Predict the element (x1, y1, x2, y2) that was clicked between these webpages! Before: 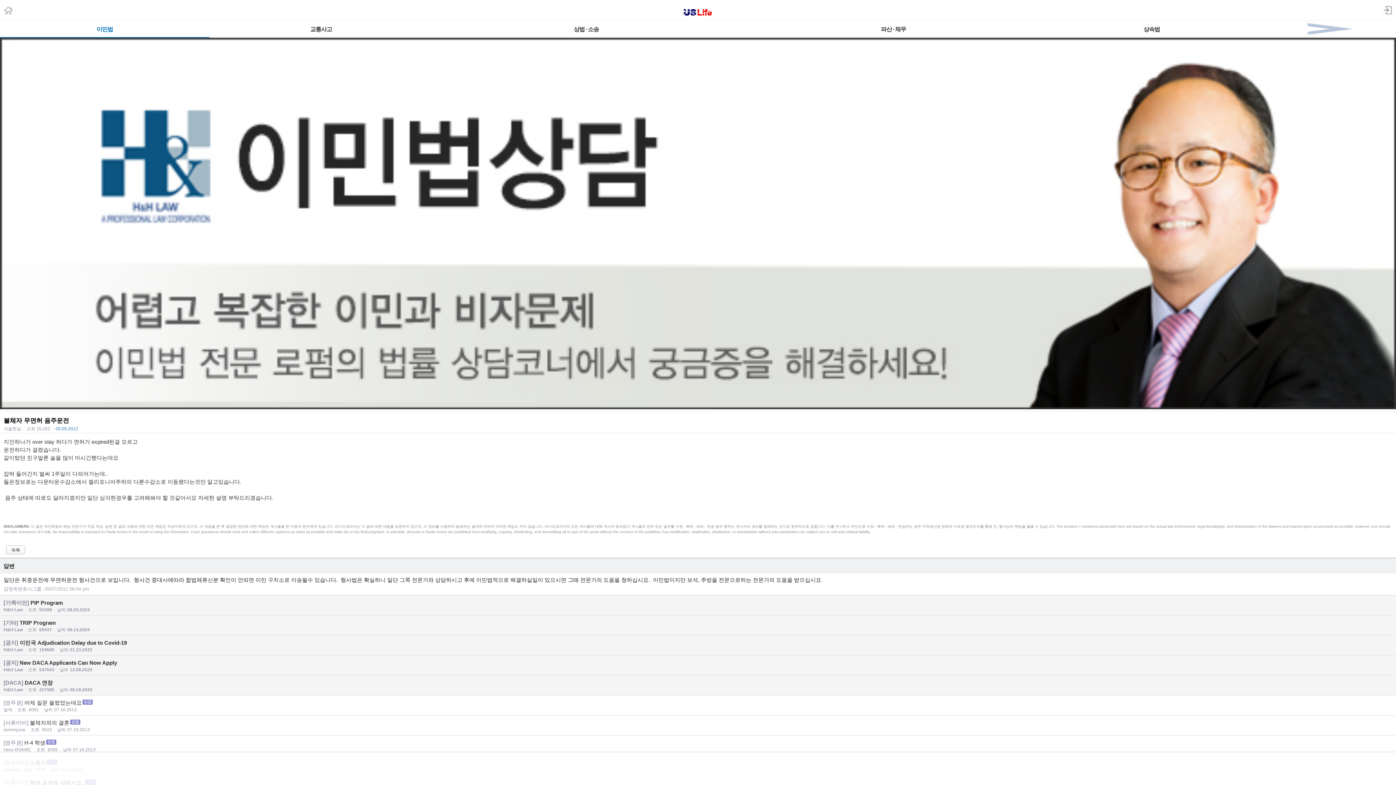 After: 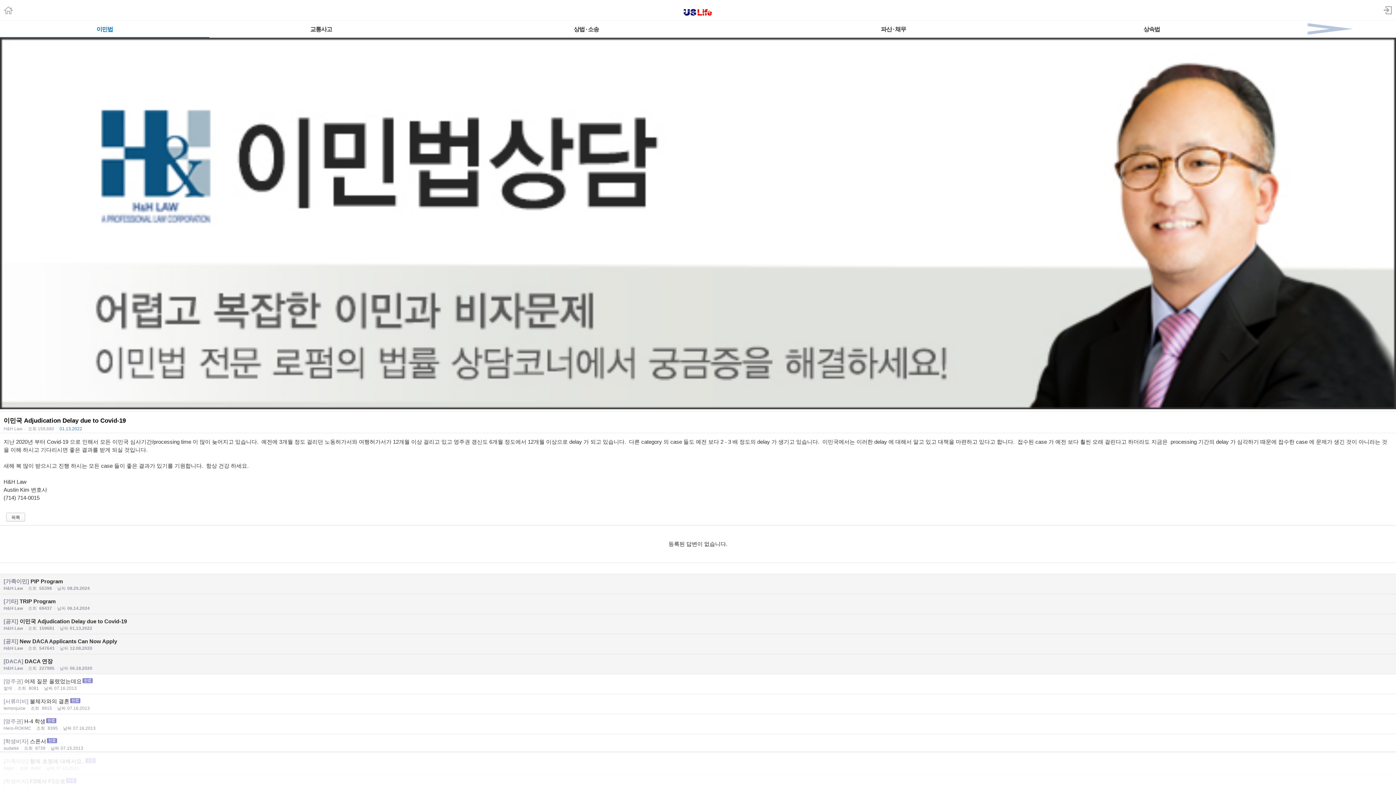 Action: bbox: (0, 636, 1396, 655) label: [공지] 이민국 Adjudication Delay due to Covid-19
H&H Law |조회 159680 |날짜01.13.2022